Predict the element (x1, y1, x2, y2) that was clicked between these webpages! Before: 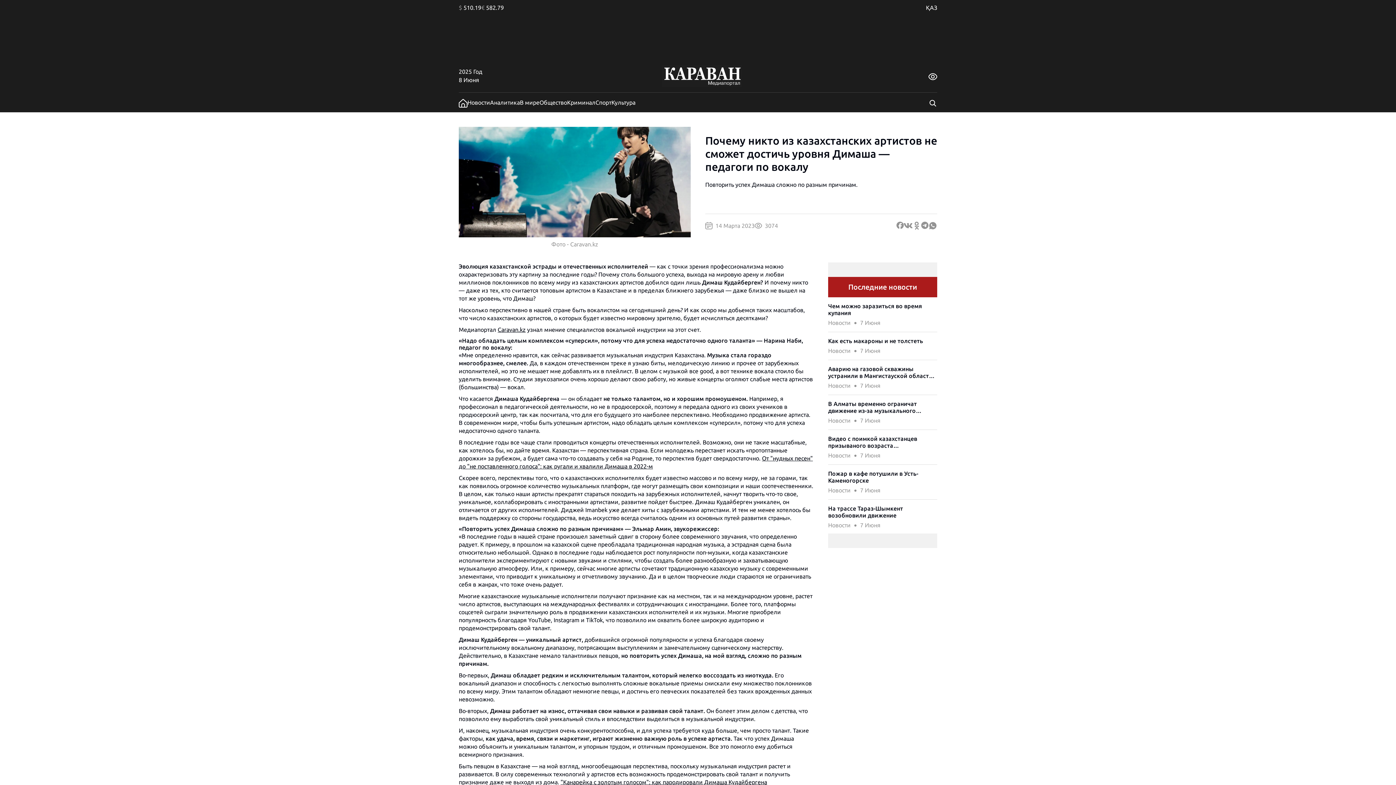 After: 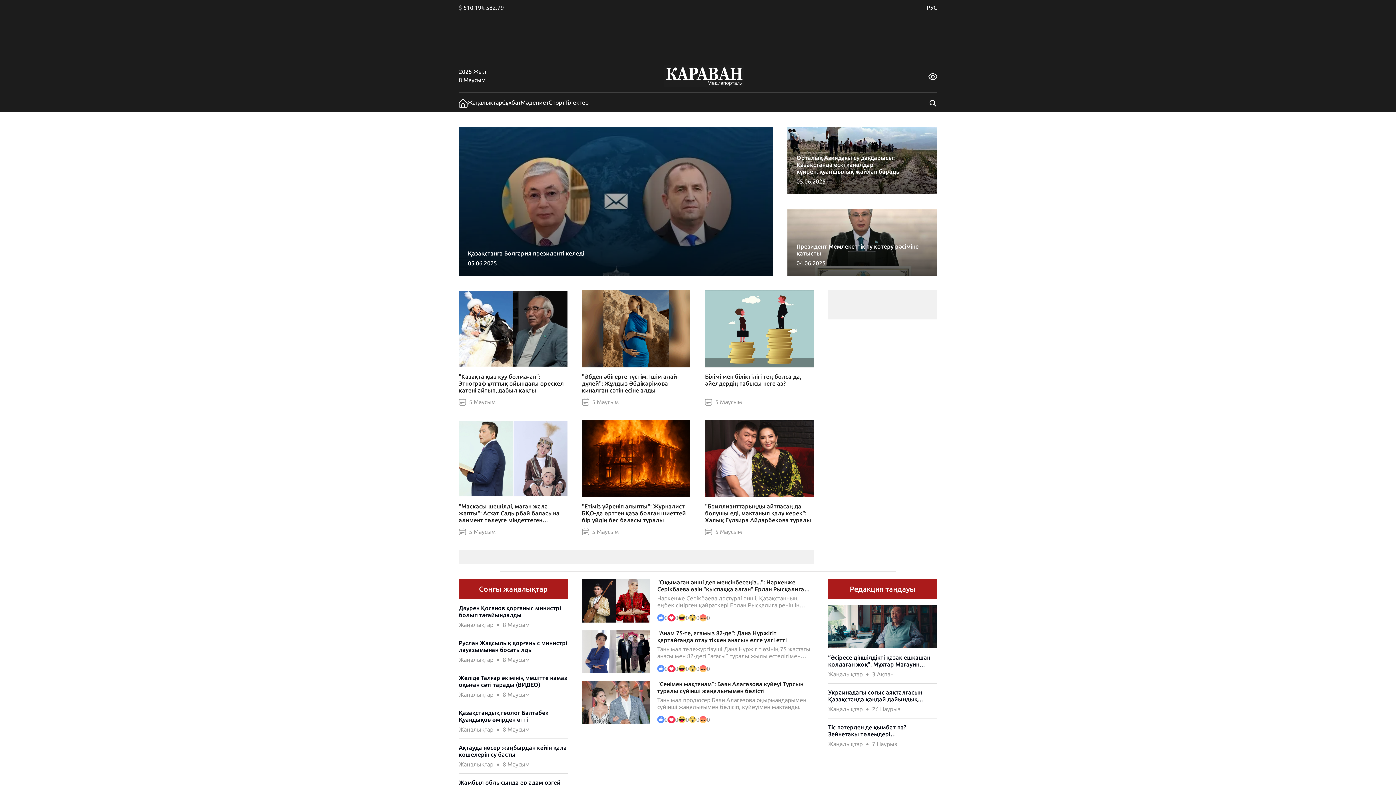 Action: label: ҚАЗ bbox: (926, 4, 937, 10)